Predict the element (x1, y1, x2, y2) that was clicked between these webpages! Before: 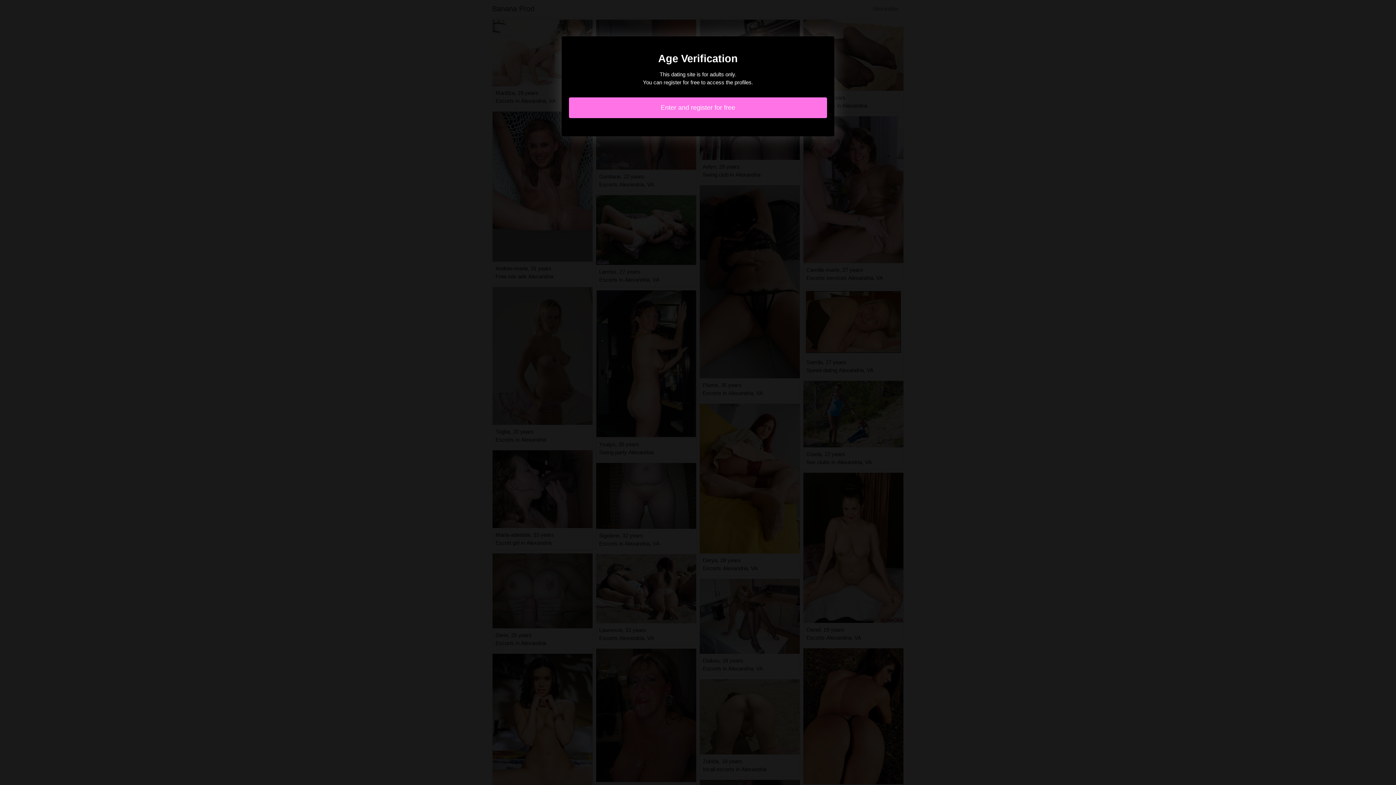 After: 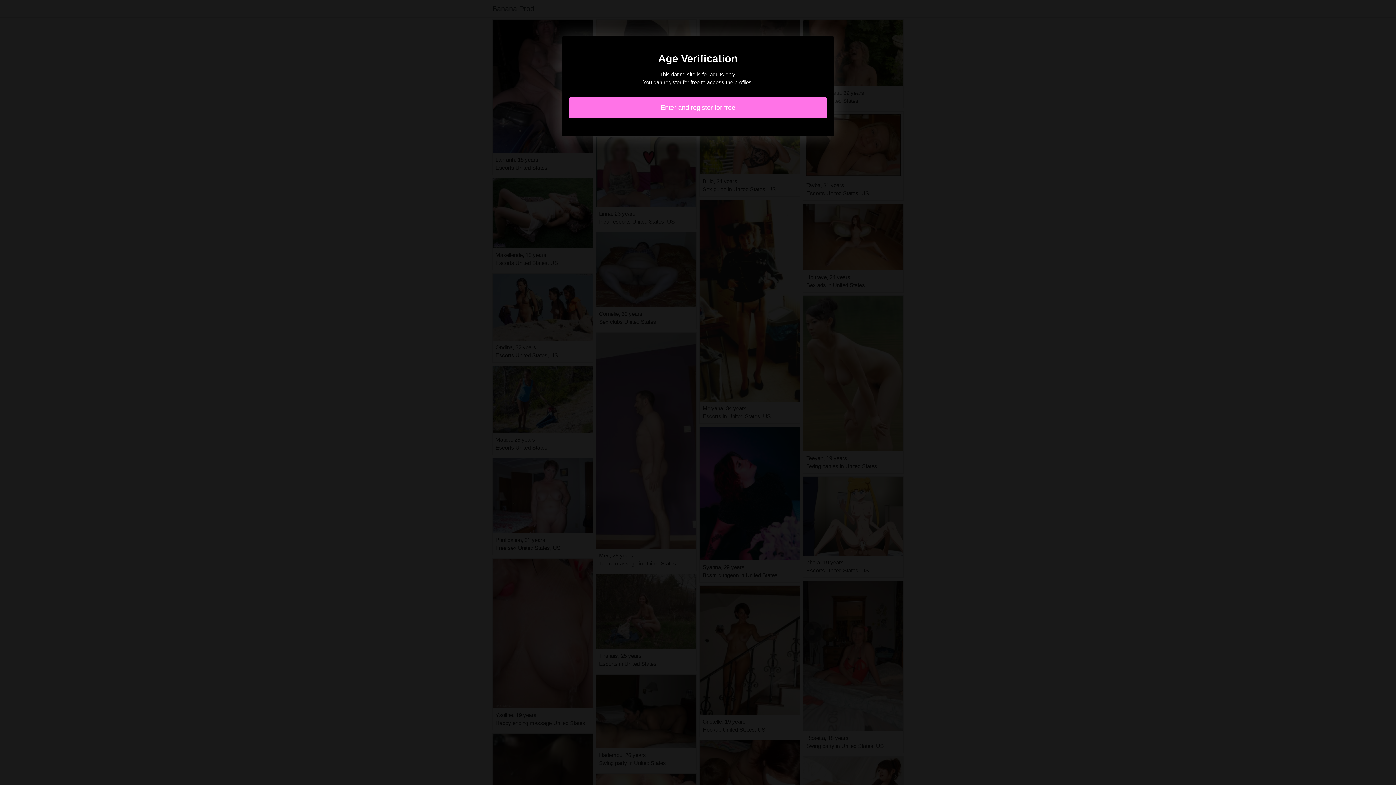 Action: bbox: (569, 97, 827, 118) label: Enter and register for free